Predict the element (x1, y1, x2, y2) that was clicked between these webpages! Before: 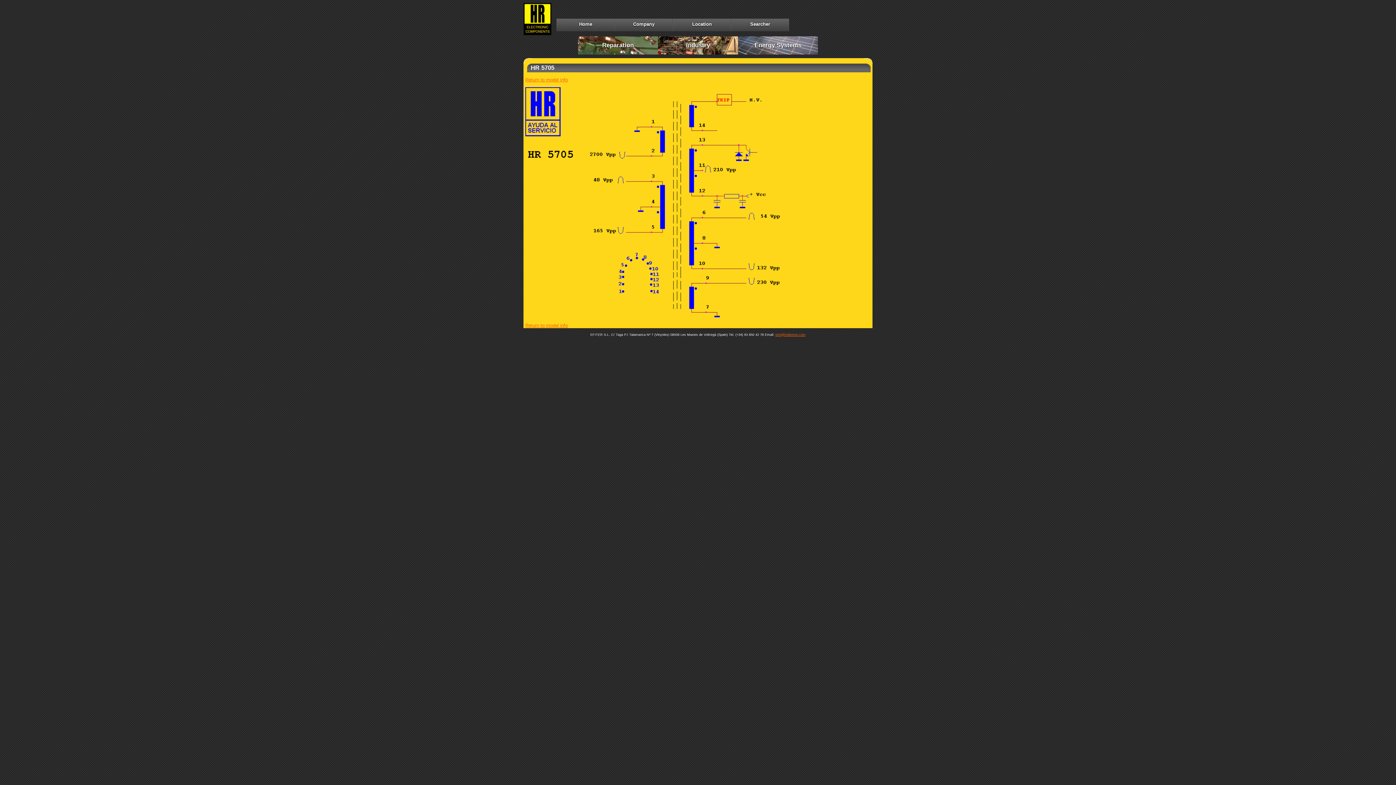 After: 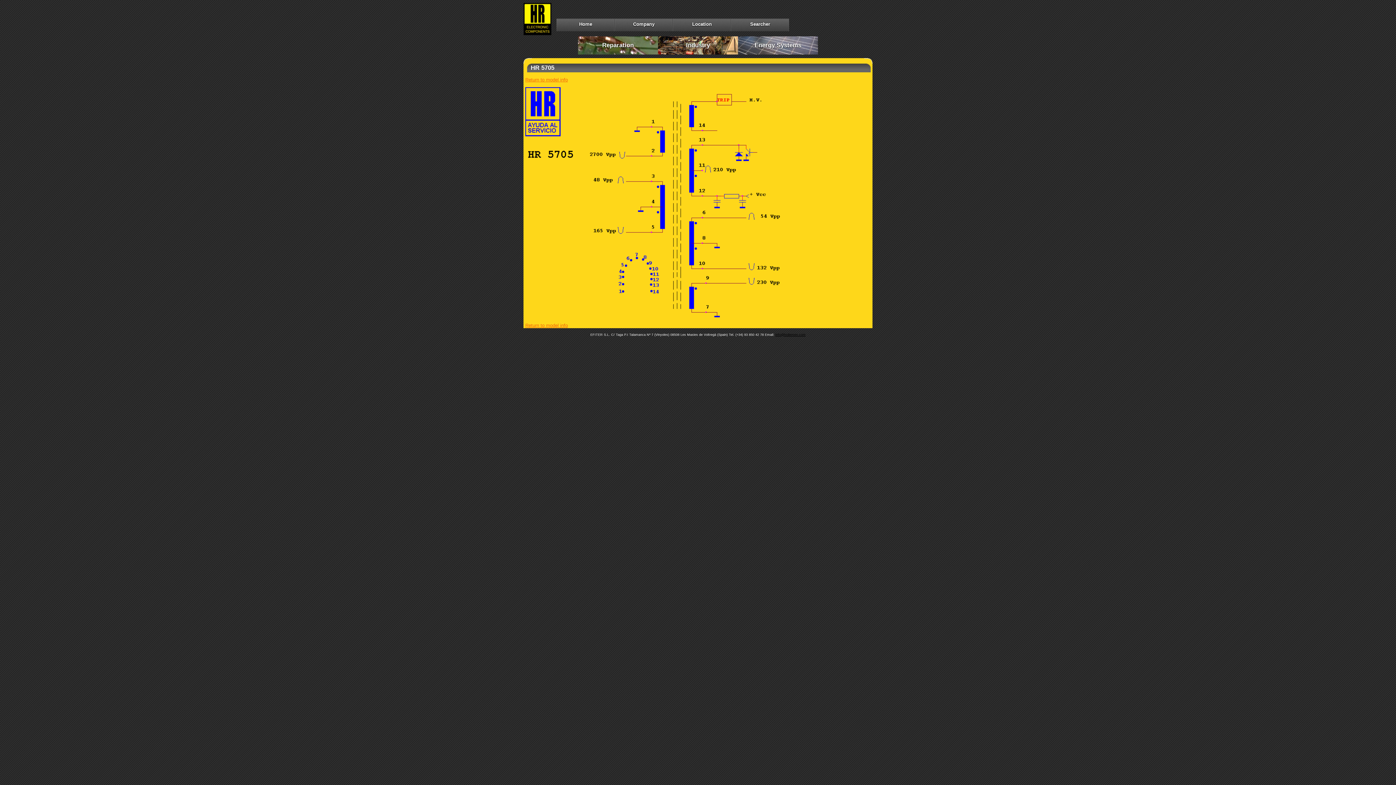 Action: label: info@hrdiemen.com bbox: (775, 333, 805, 336)